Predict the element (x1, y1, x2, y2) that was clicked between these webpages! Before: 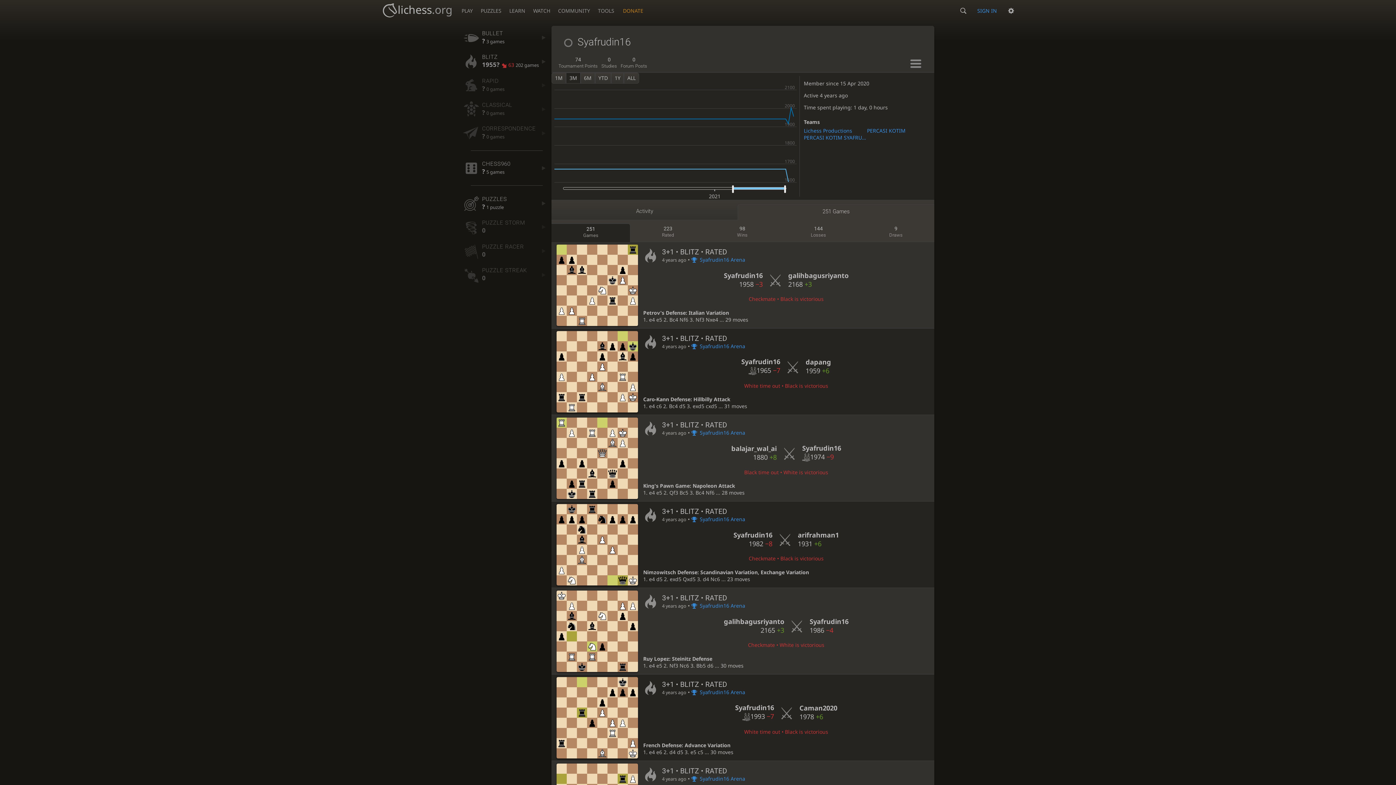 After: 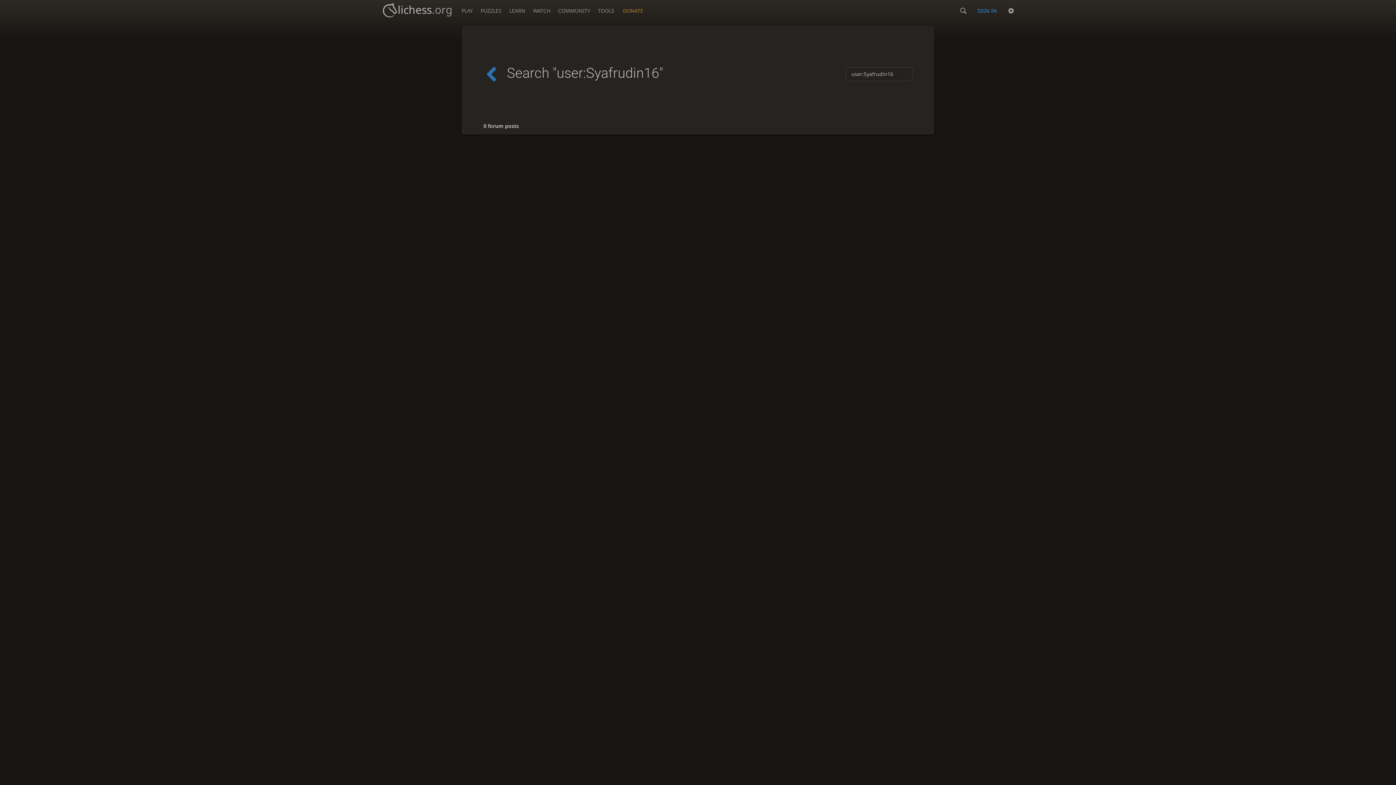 Action: bbox: (619, 54, 649, 71) label: 0
Forum Posts